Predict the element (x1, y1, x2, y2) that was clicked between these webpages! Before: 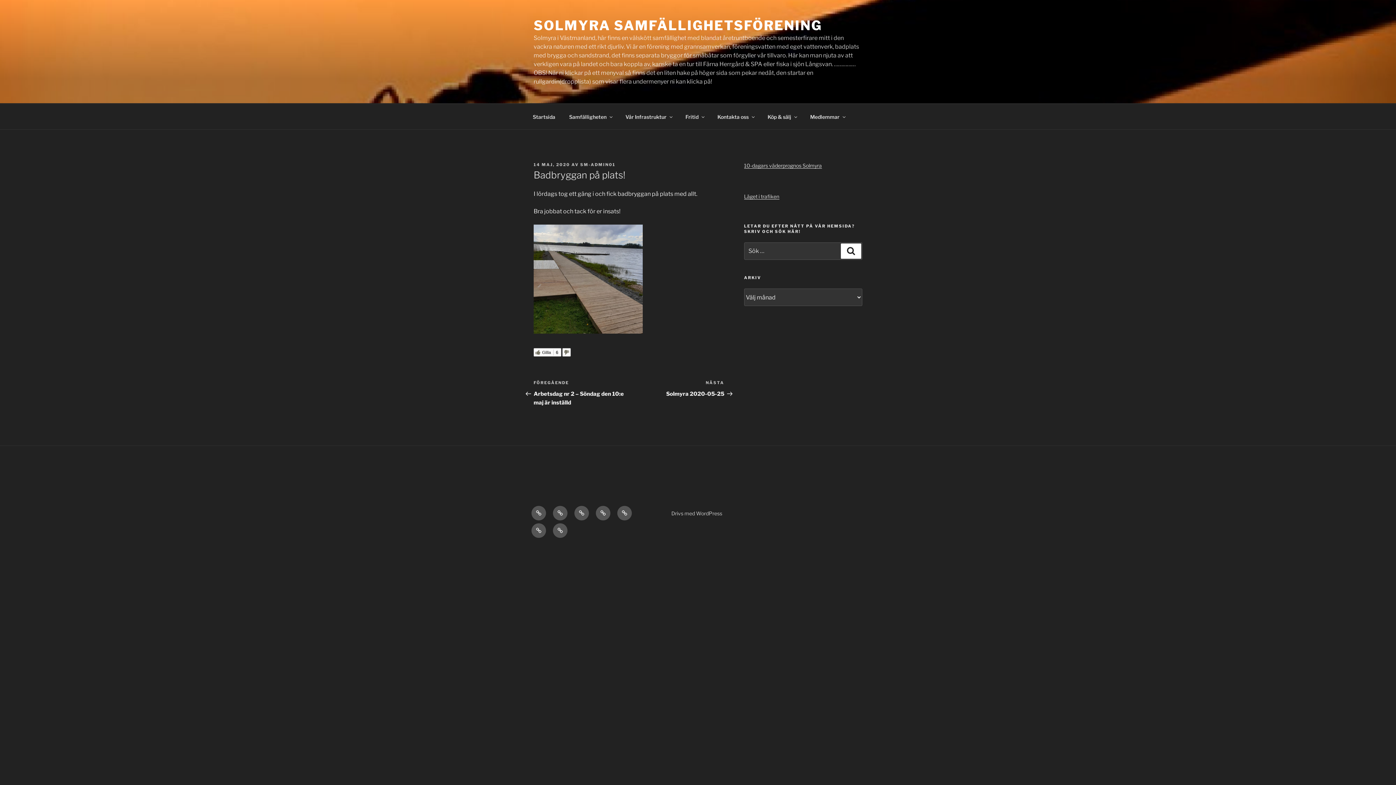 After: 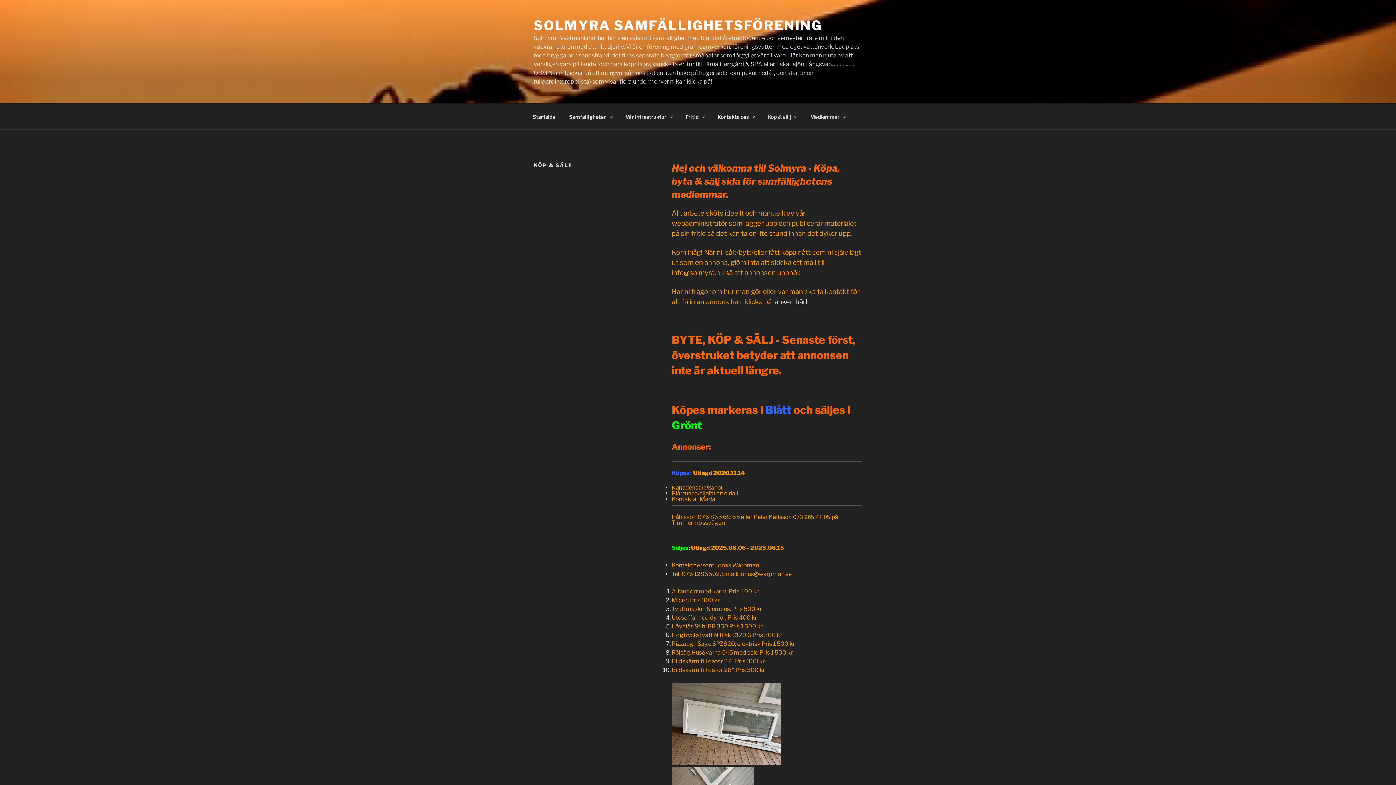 Action: bbox: (761, 107, 802, 125) label: Köp & sälj